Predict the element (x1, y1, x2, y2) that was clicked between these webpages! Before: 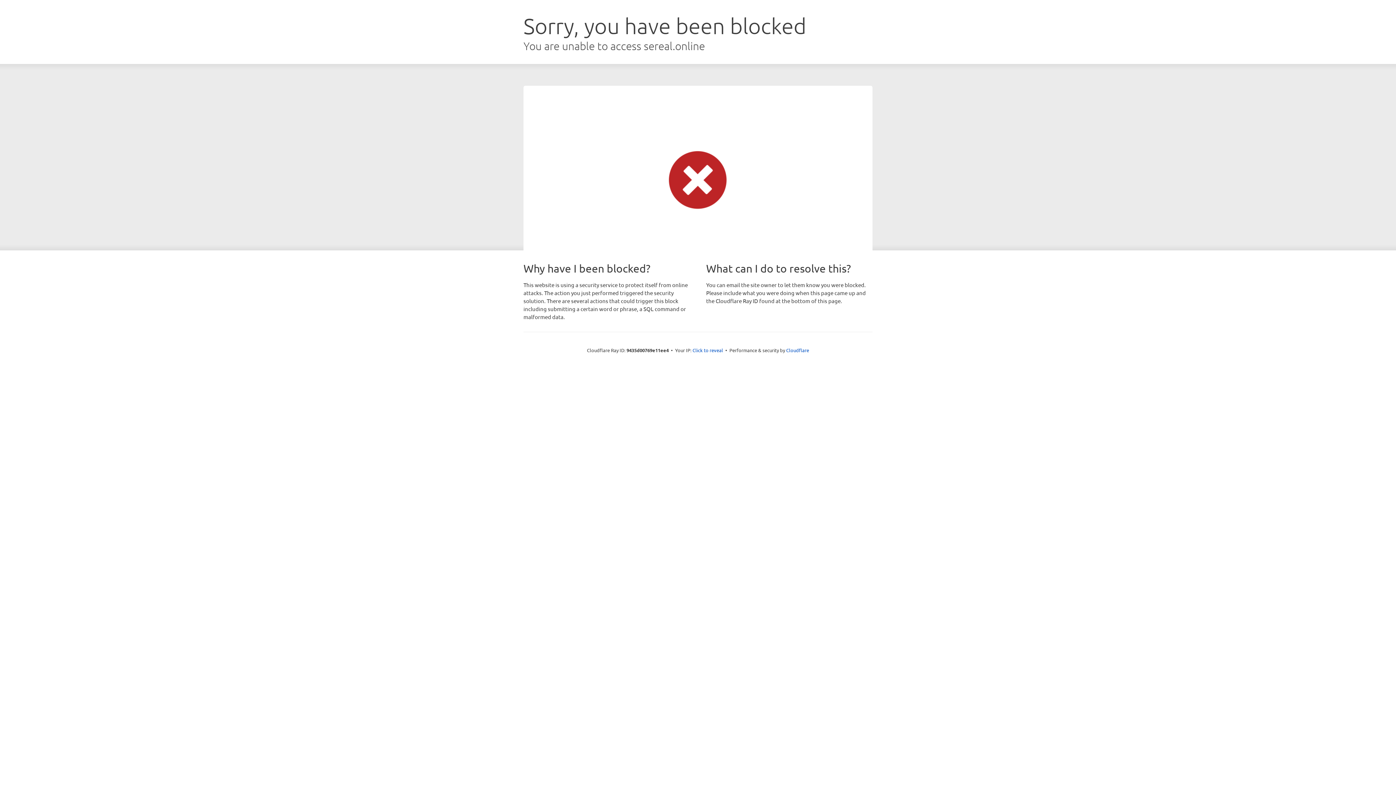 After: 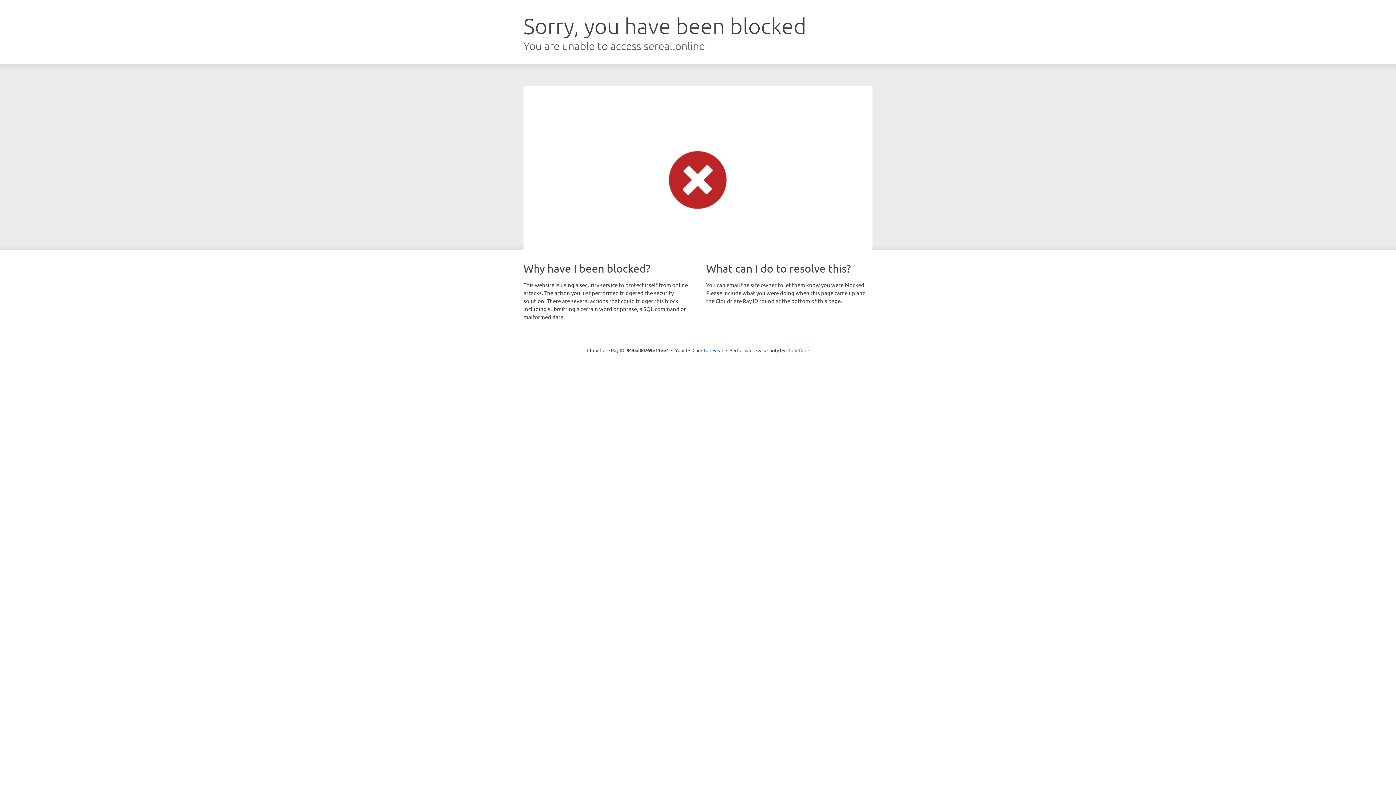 Action: bbox: (786, 347, 809, 353) label: Cloudflare